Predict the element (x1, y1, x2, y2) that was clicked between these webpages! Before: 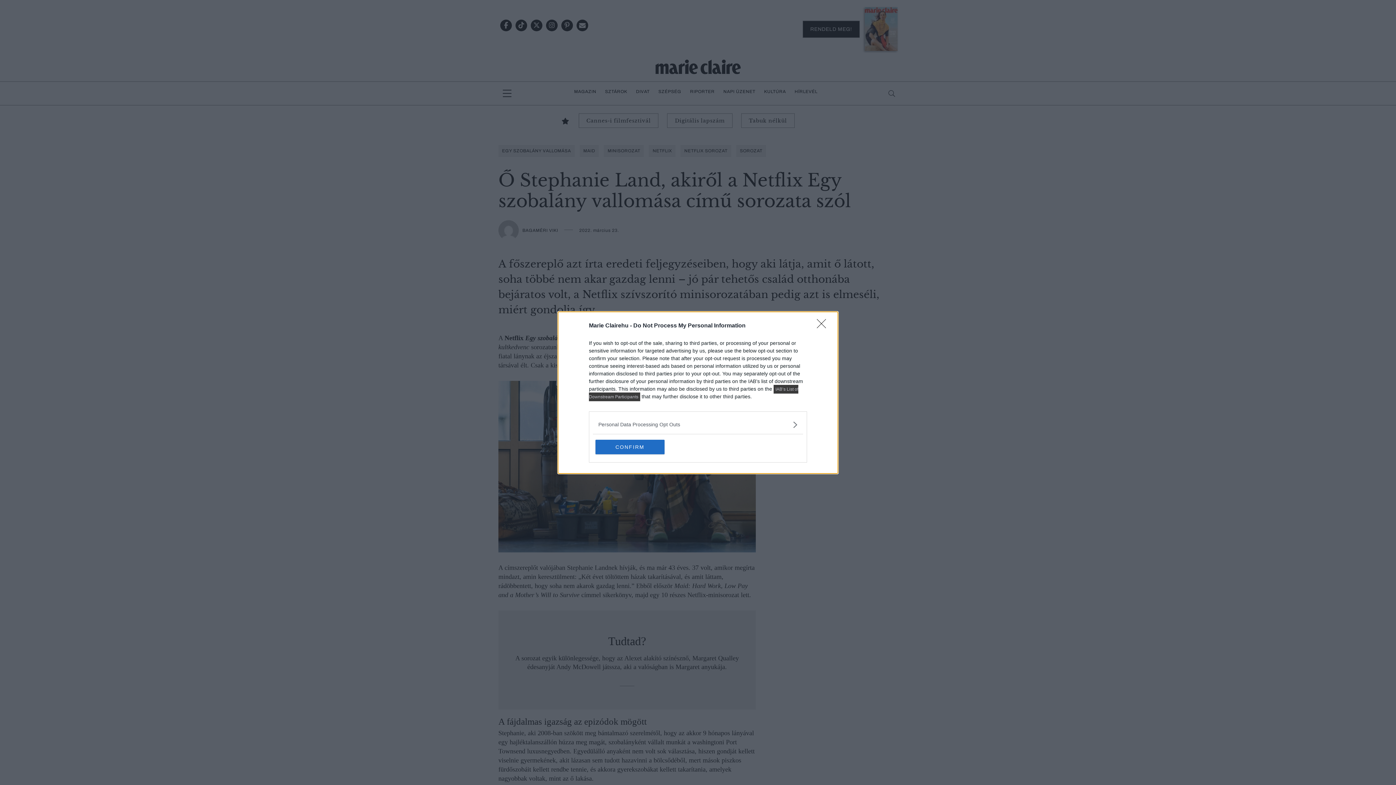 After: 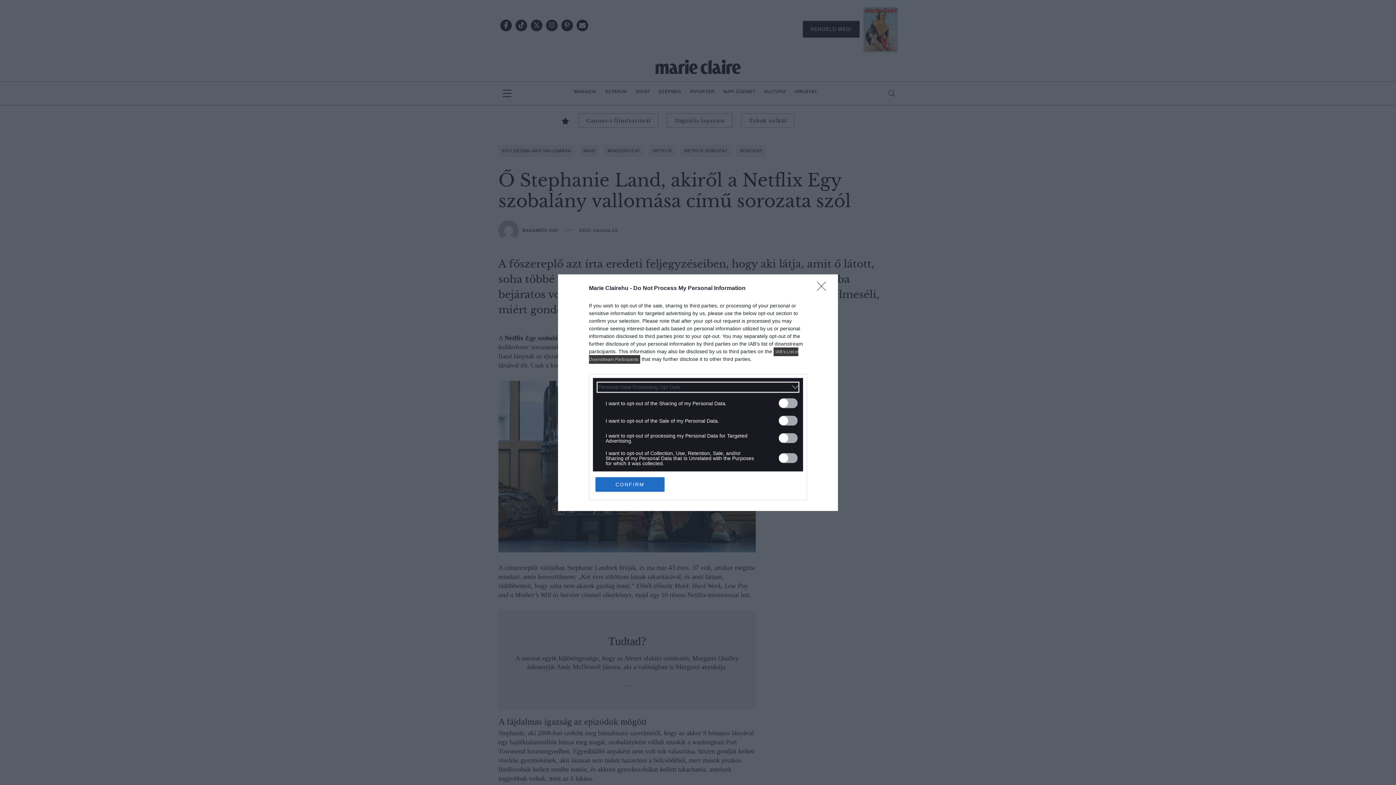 Action: label: Opt-Outs bbox: (598, 420, 797, 428)